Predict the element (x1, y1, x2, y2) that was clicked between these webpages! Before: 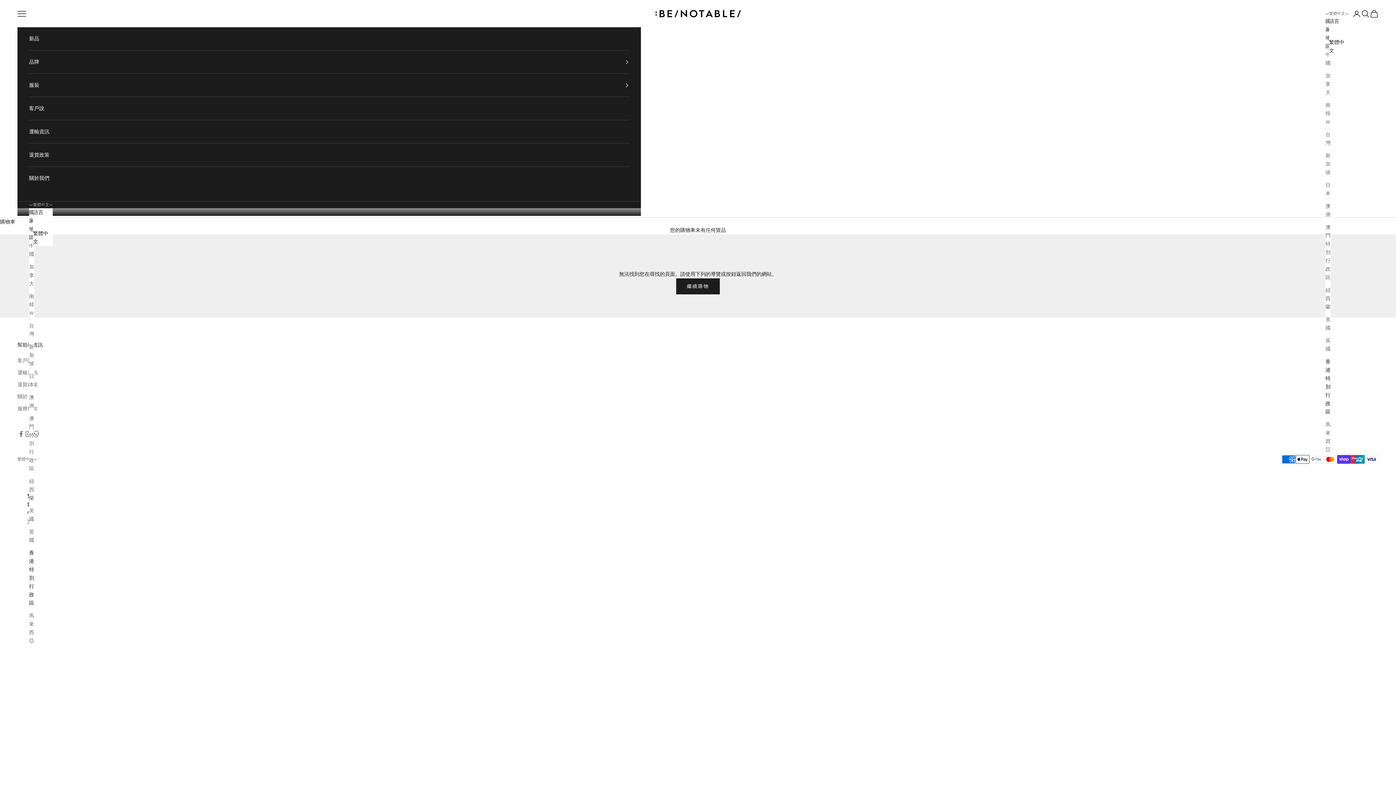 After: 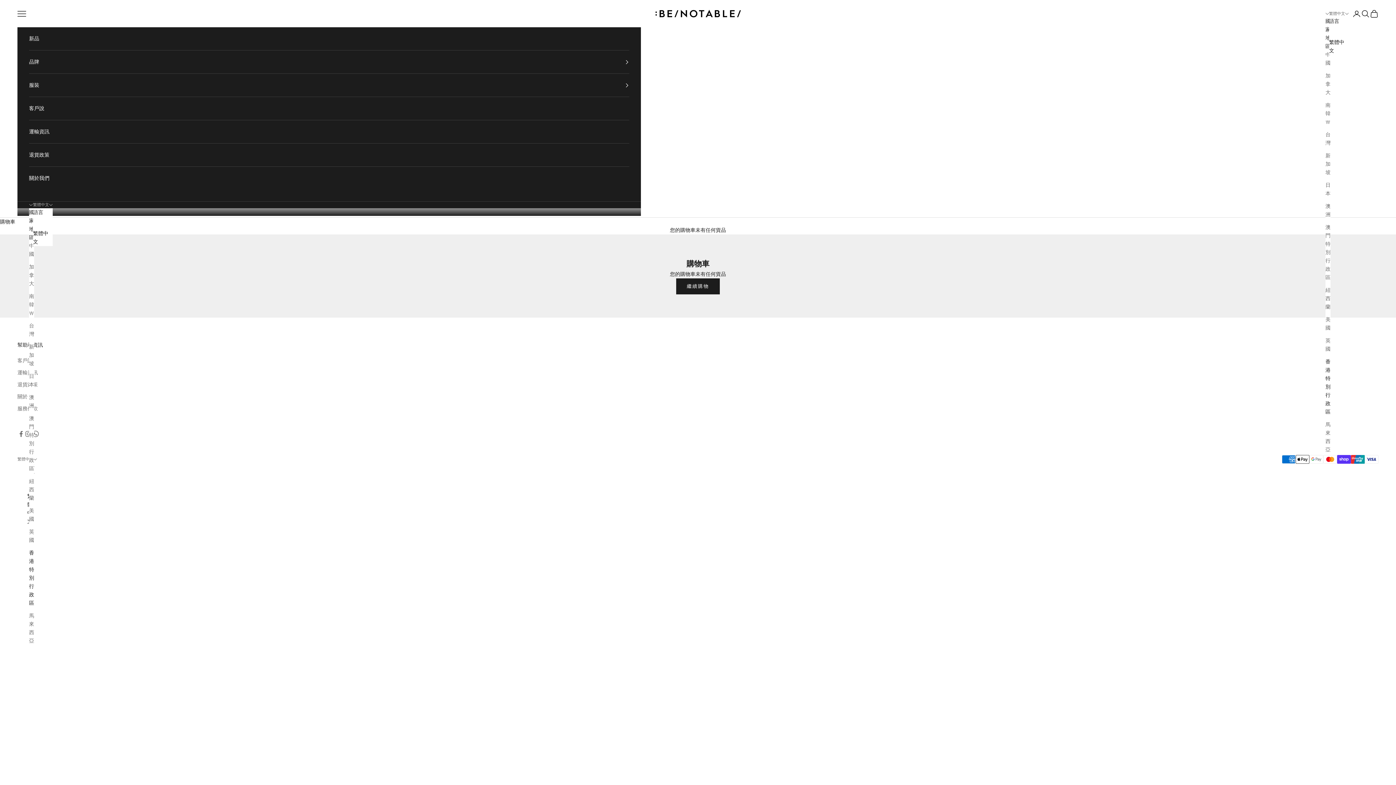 Action: bbox: (1370, 9, 1378, 18) label: 購物車